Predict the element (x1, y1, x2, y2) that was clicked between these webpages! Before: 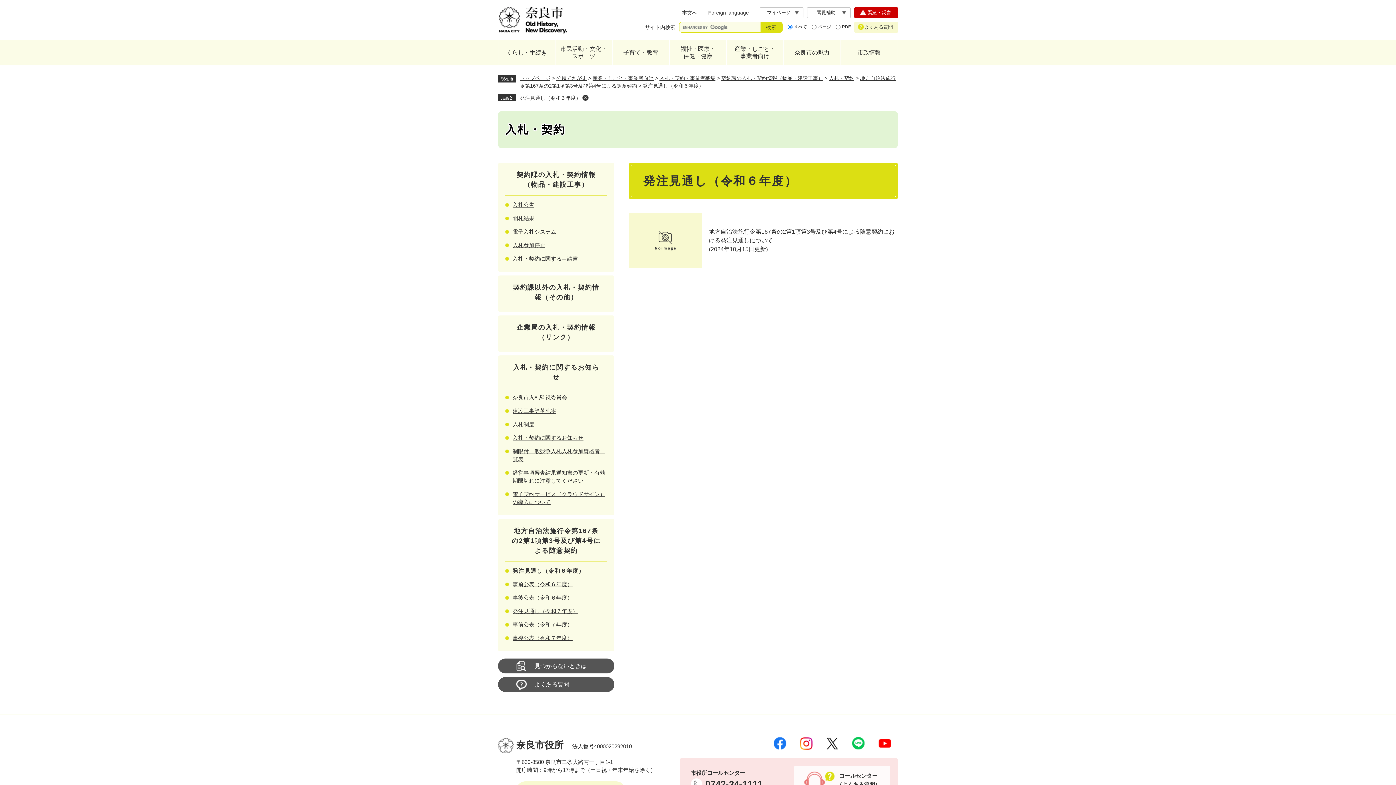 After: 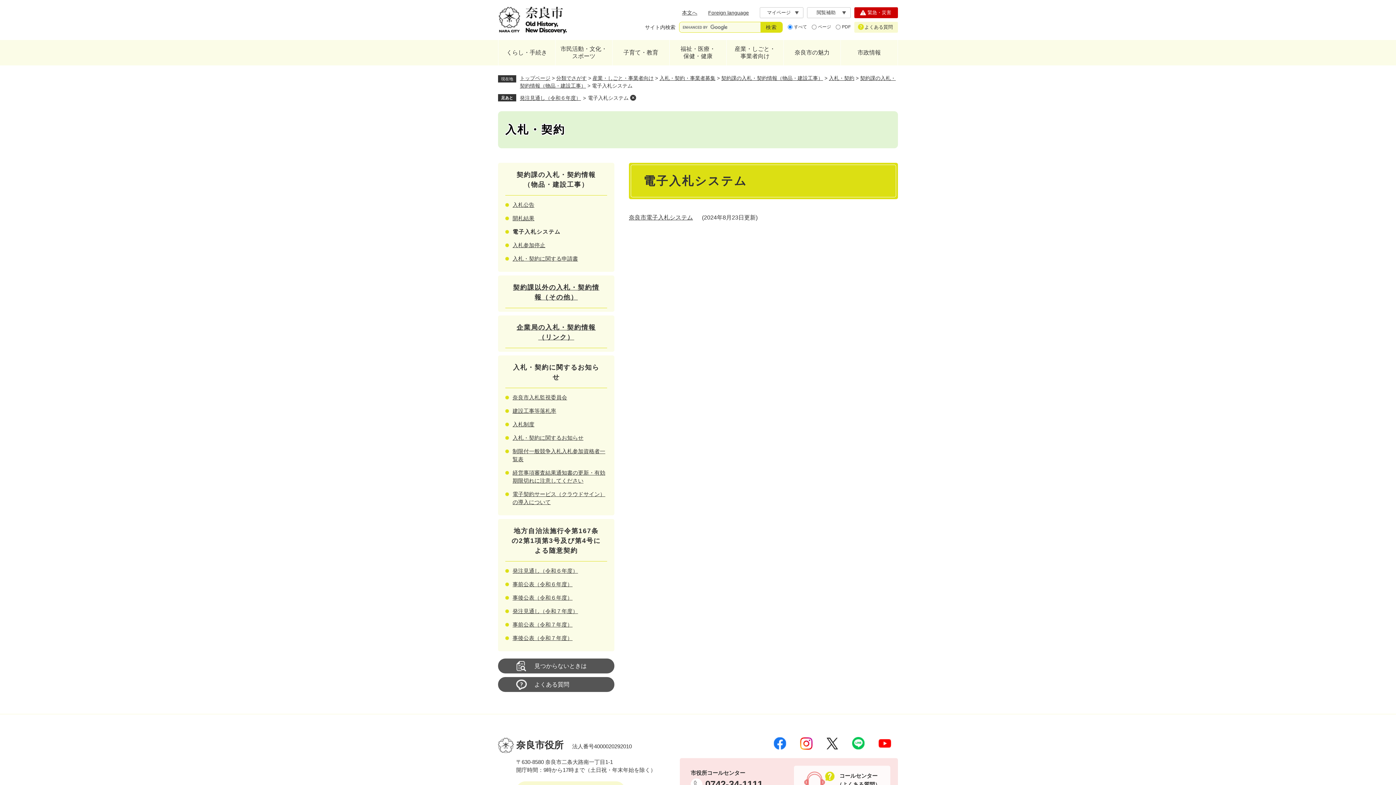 Action: bbox: (512, 228, 556, 234) label: 電子入札システム